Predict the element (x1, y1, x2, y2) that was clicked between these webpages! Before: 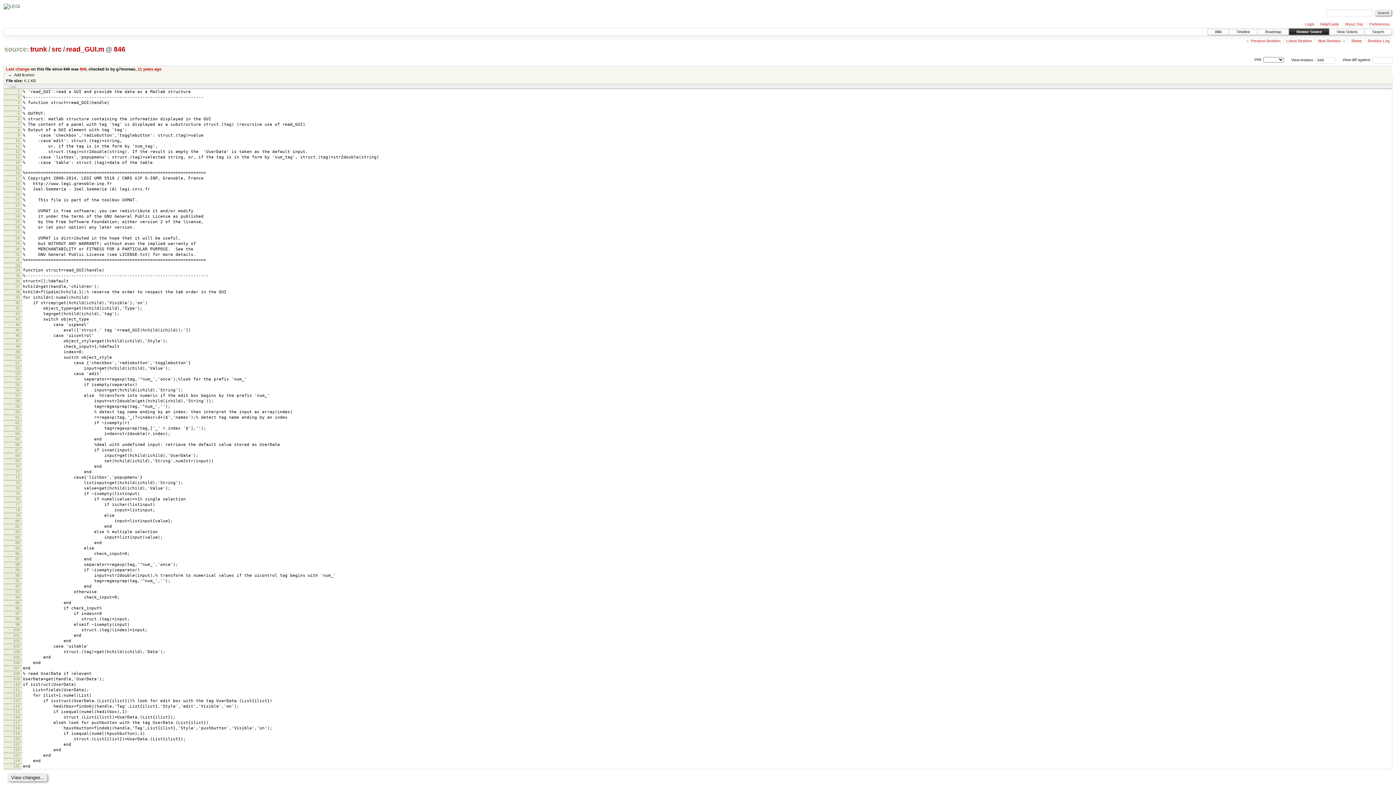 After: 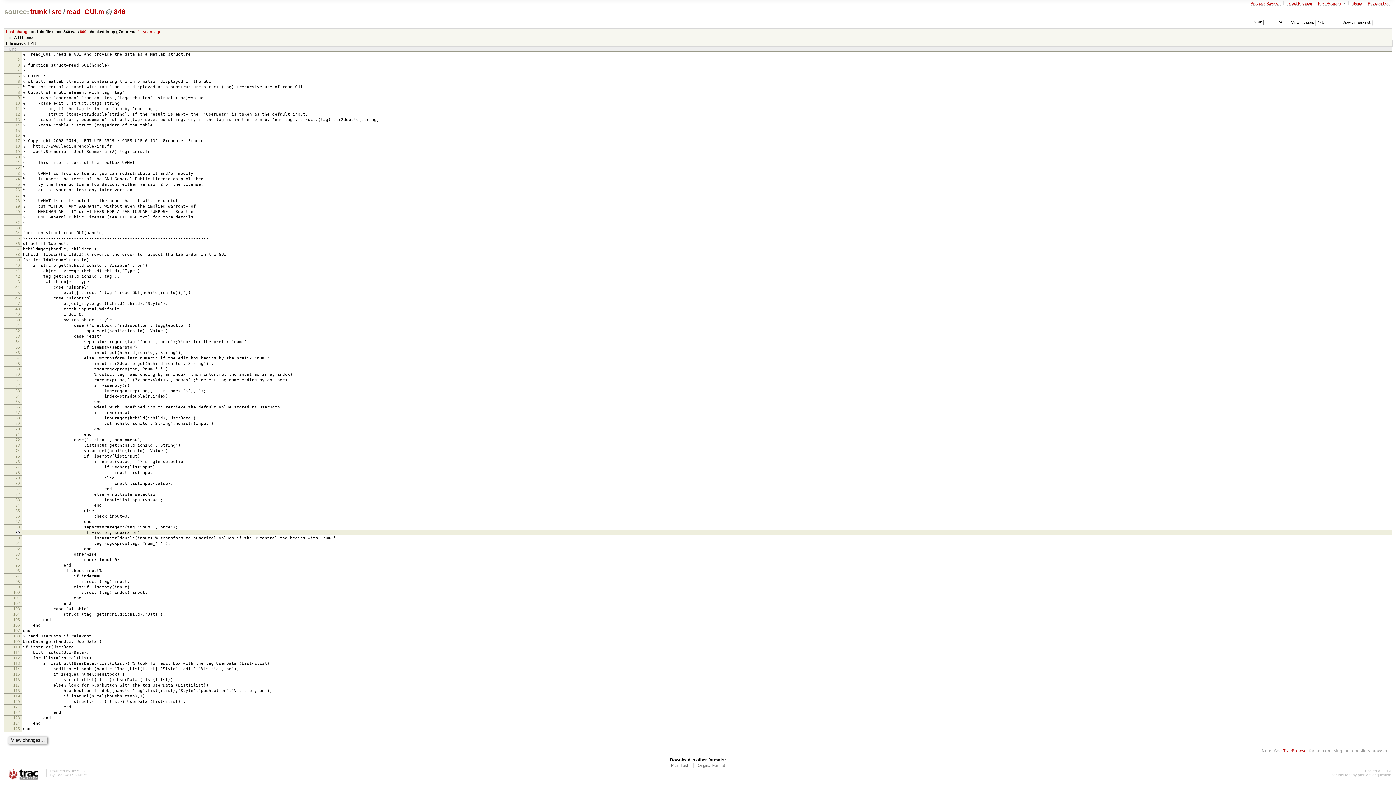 Action: bbox: (15, 529, 19, 534) label: 82